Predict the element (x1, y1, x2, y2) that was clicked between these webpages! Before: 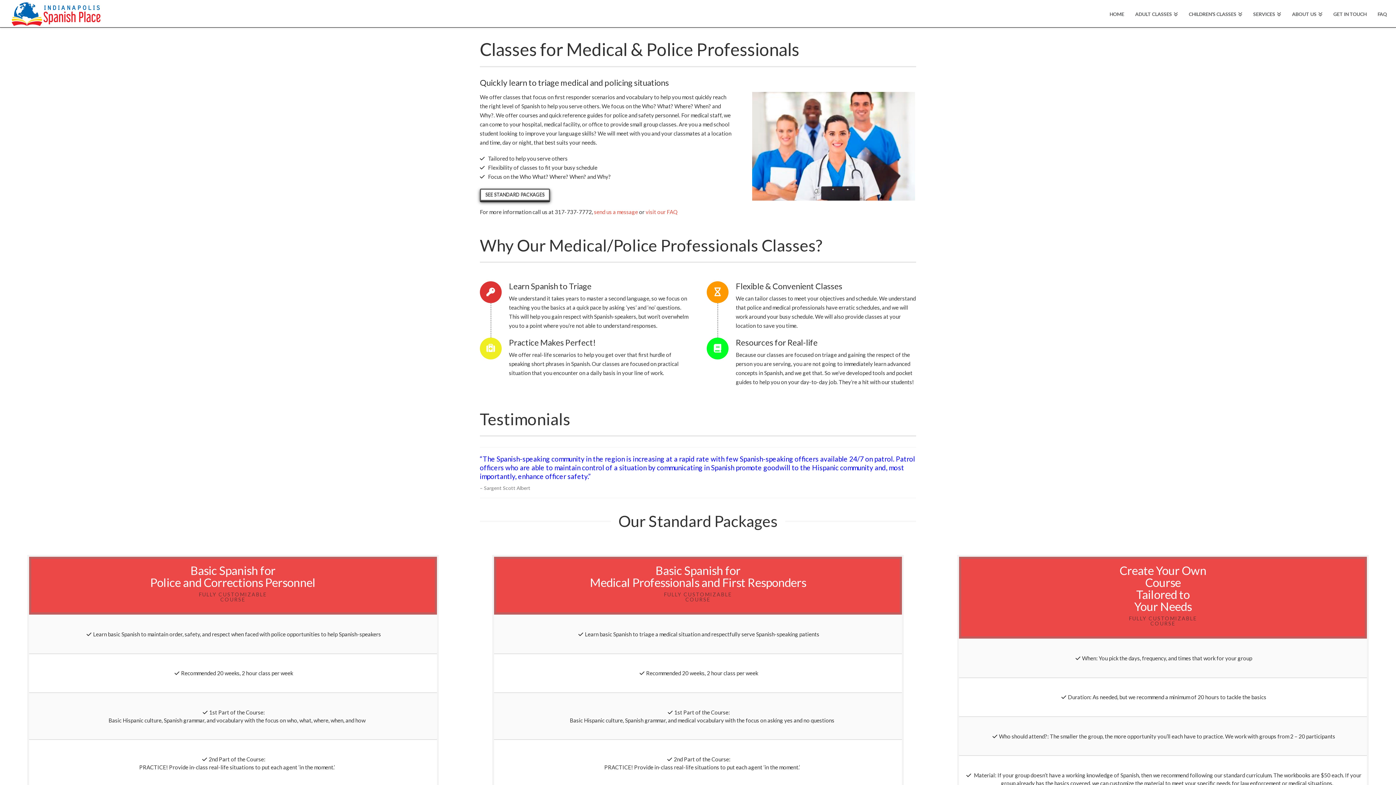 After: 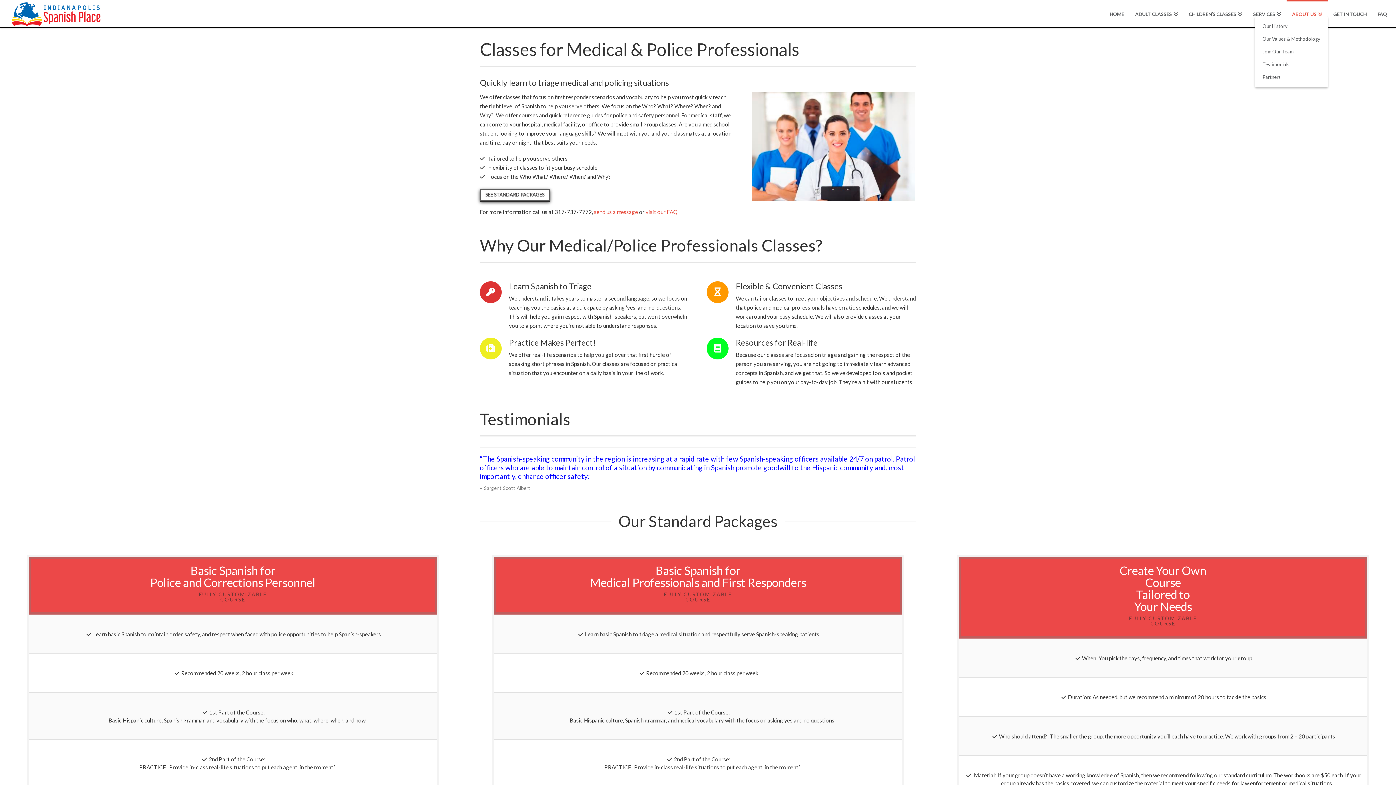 Action: bbox: (1286, 0, 1328, 21) label: ABOUT US